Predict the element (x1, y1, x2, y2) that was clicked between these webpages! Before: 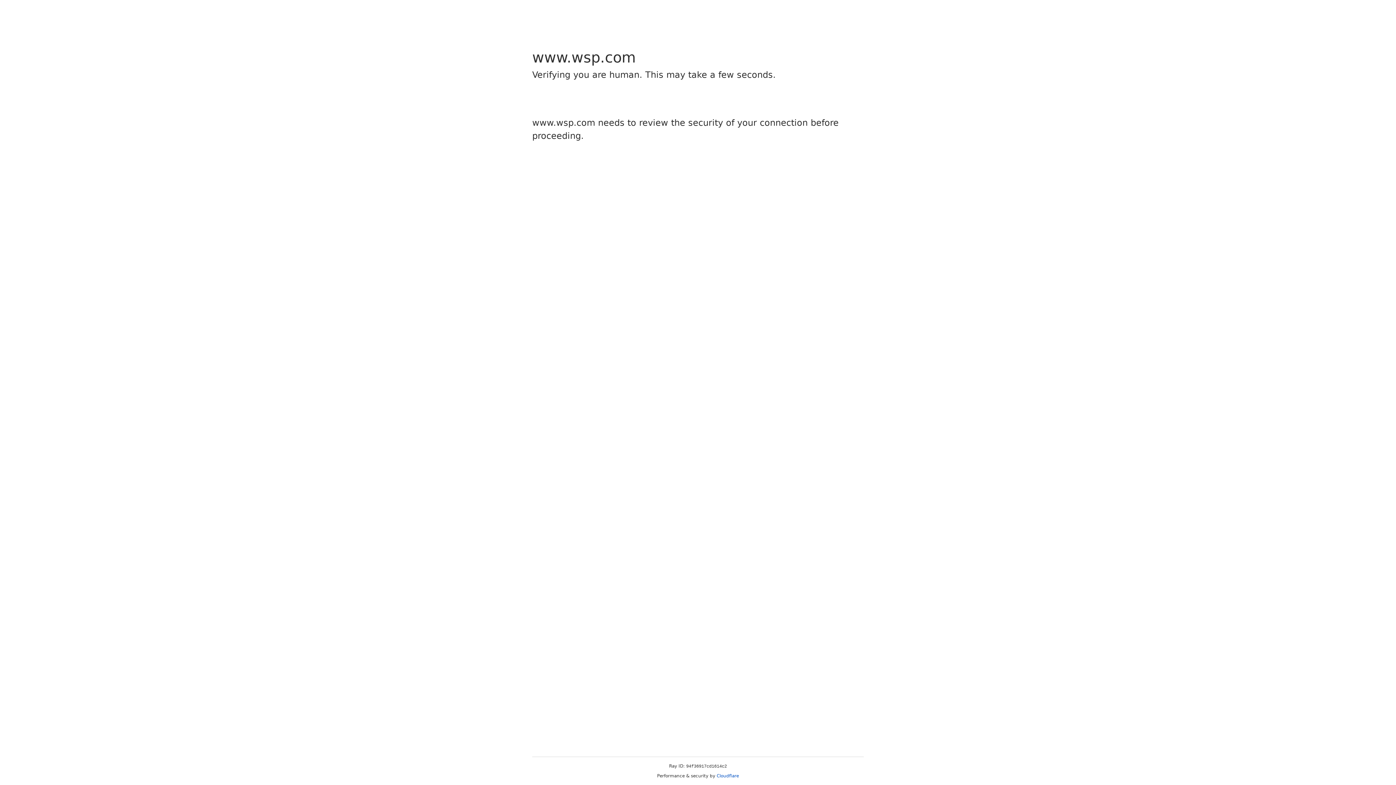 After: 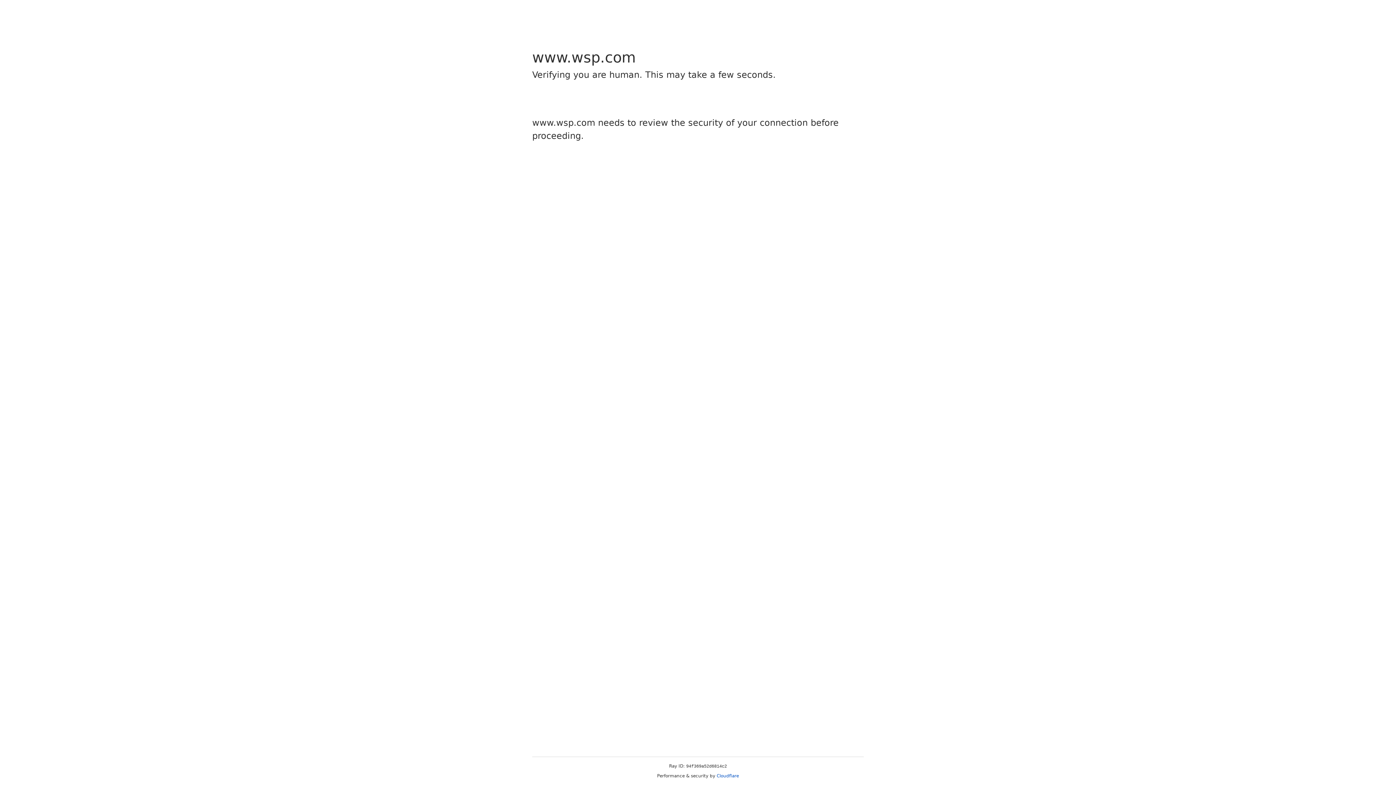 Action: bbox: (716, 773, 739, 778) label: Cloudflare